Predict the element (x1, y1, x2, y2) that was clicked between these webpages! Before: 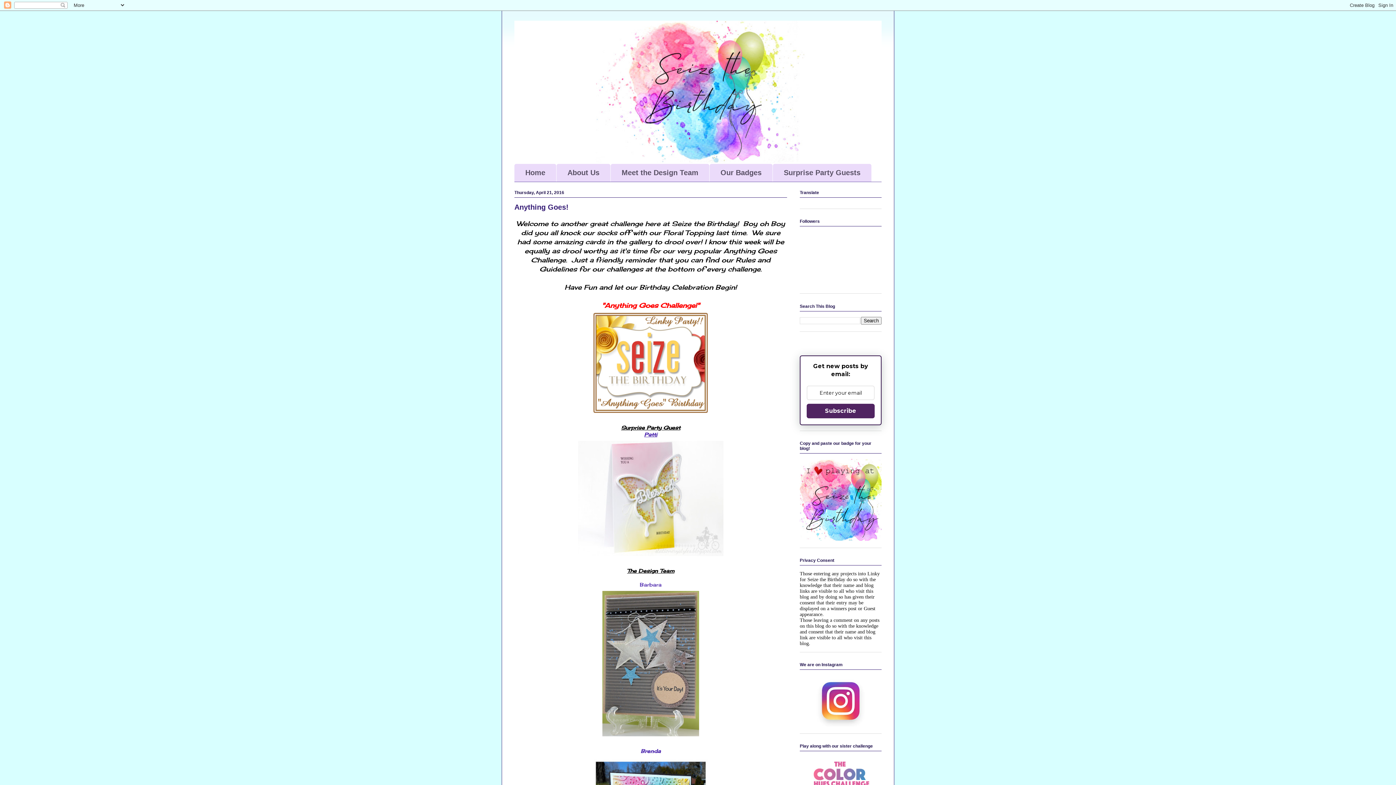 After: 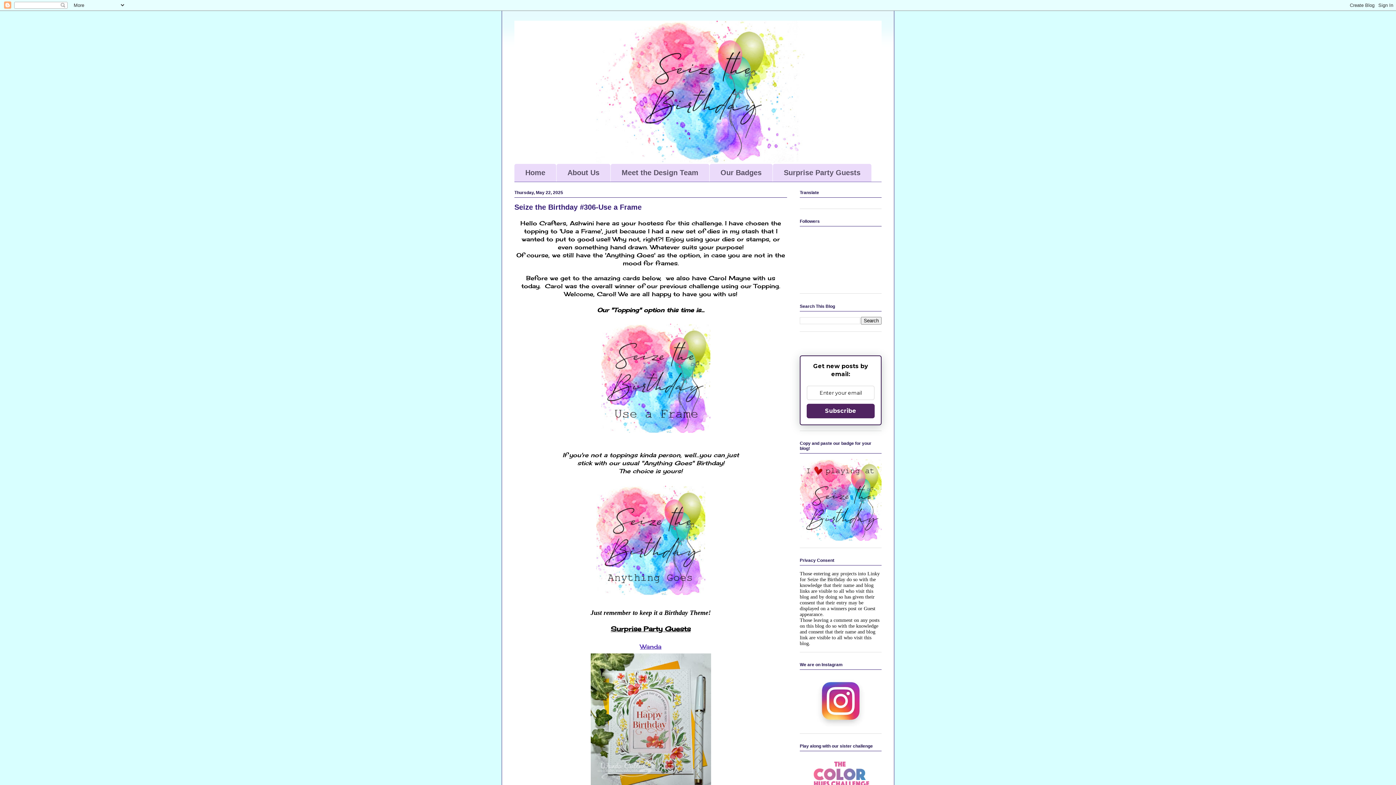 Action: bbox: (514, 20, 881, 162)